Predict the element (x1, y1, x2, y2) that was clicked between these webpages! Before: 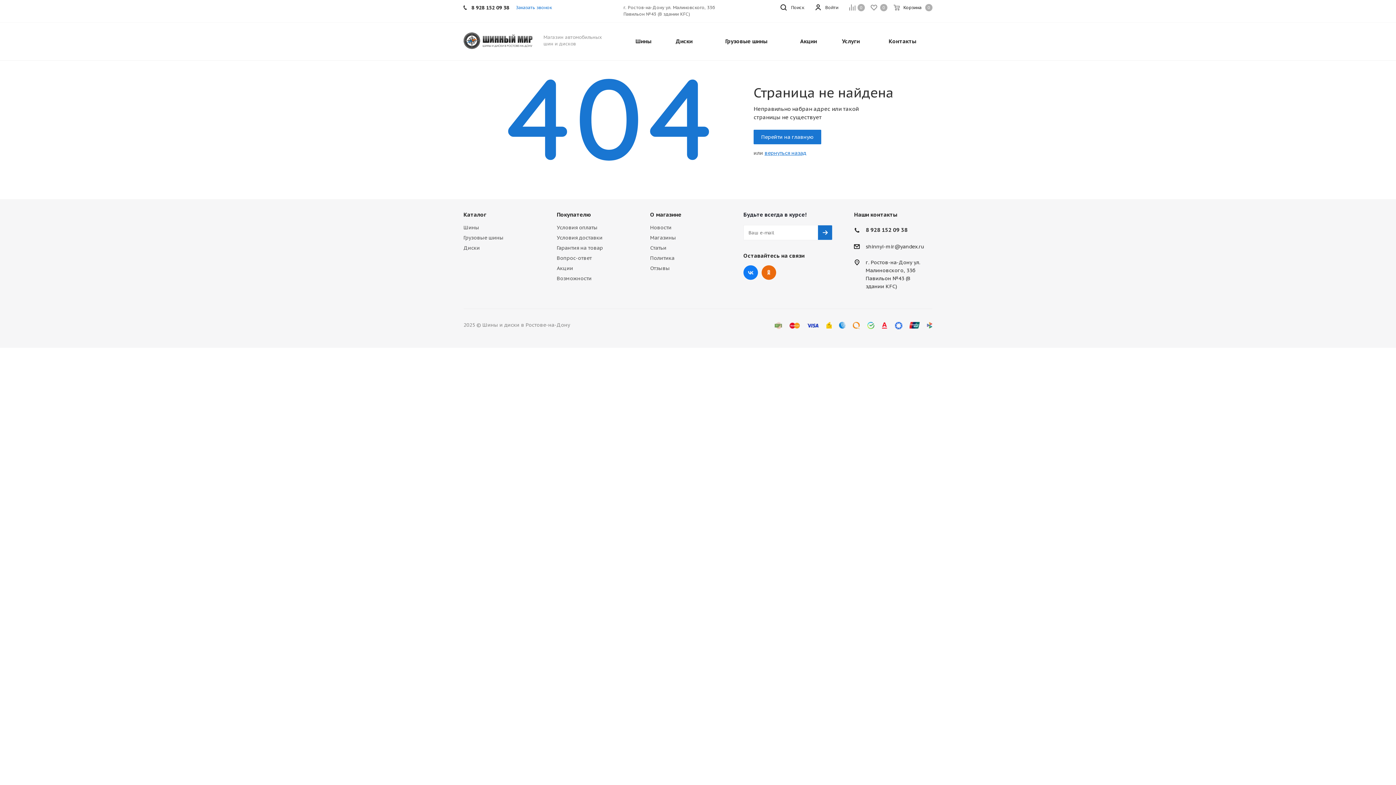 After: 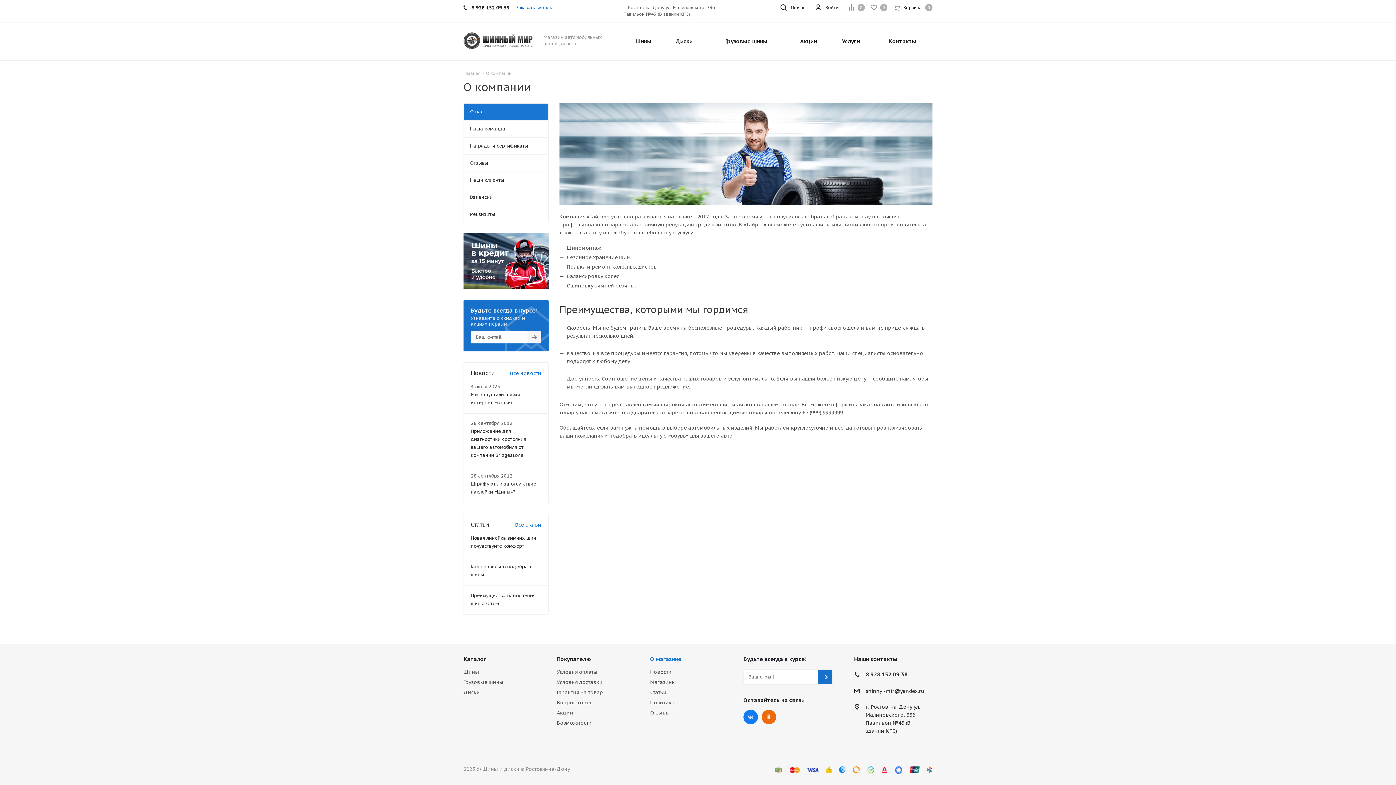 Action: label: О магазине bbox: (650, 211, 681, 218)